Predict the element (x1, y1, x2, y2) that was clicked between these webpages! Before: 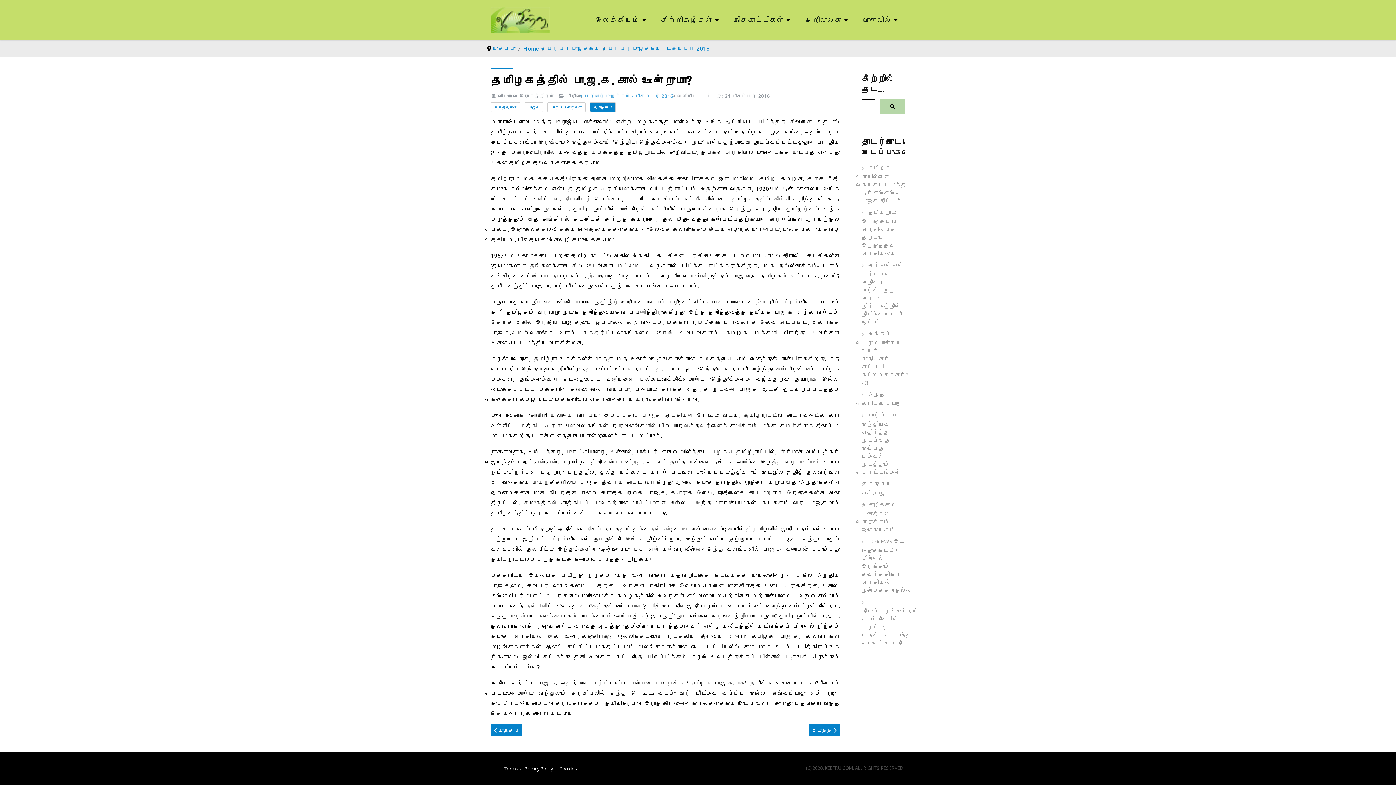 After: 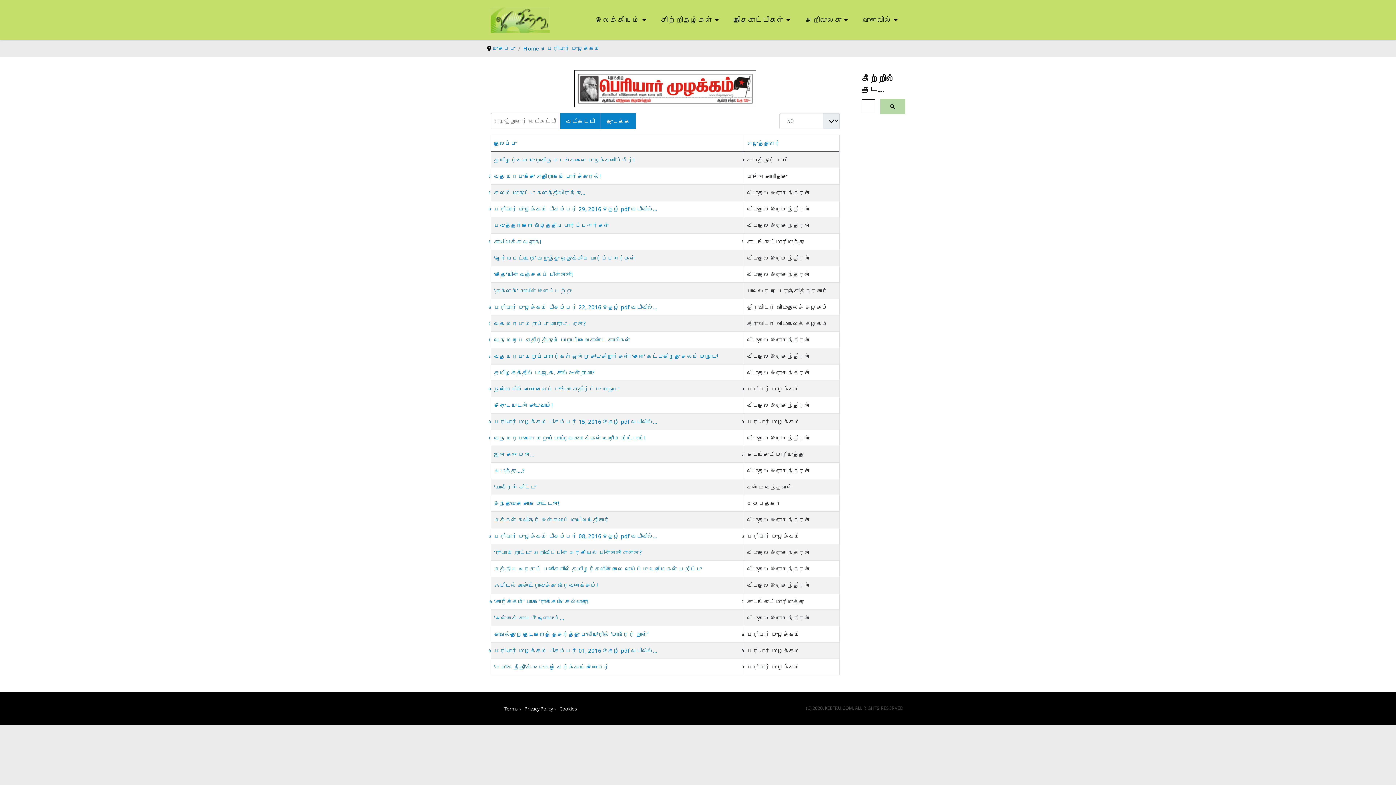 Action: label: பெரியார் முழக்கம் - டிசம்பர் 2016 bbox: (584, 92, 673, 99)